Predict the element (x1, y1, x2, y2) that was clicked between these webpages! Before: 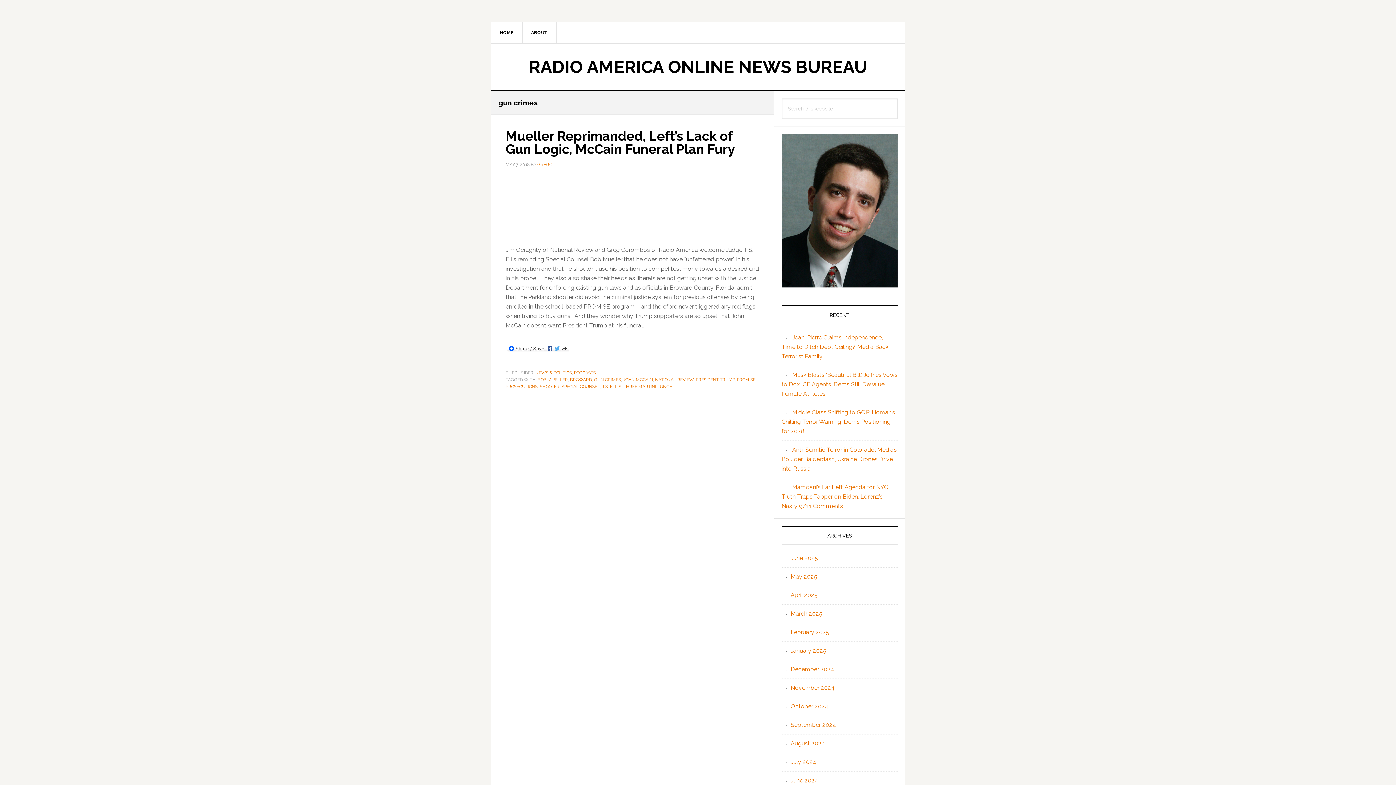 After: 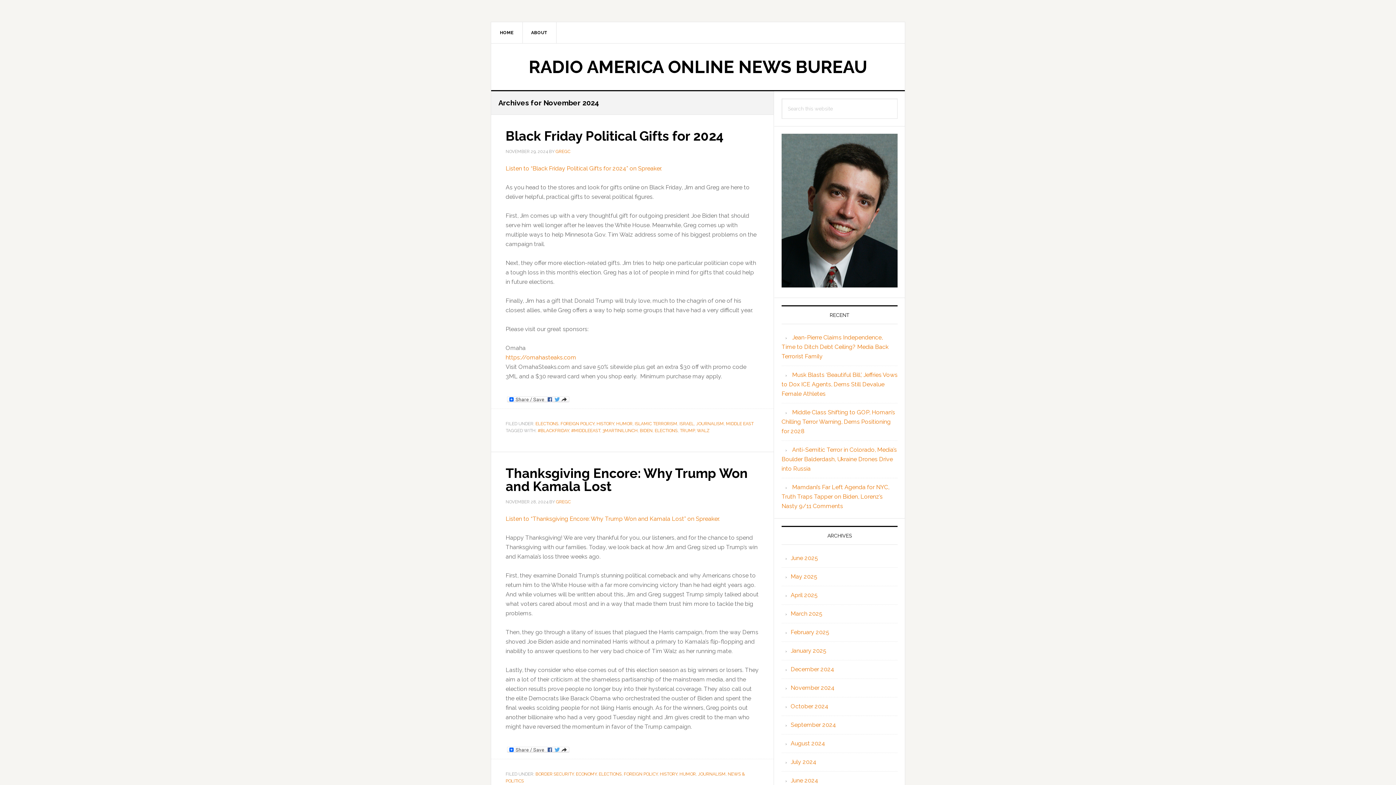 Action: label: November 2024 bbox: (790, 684, 834, 691)